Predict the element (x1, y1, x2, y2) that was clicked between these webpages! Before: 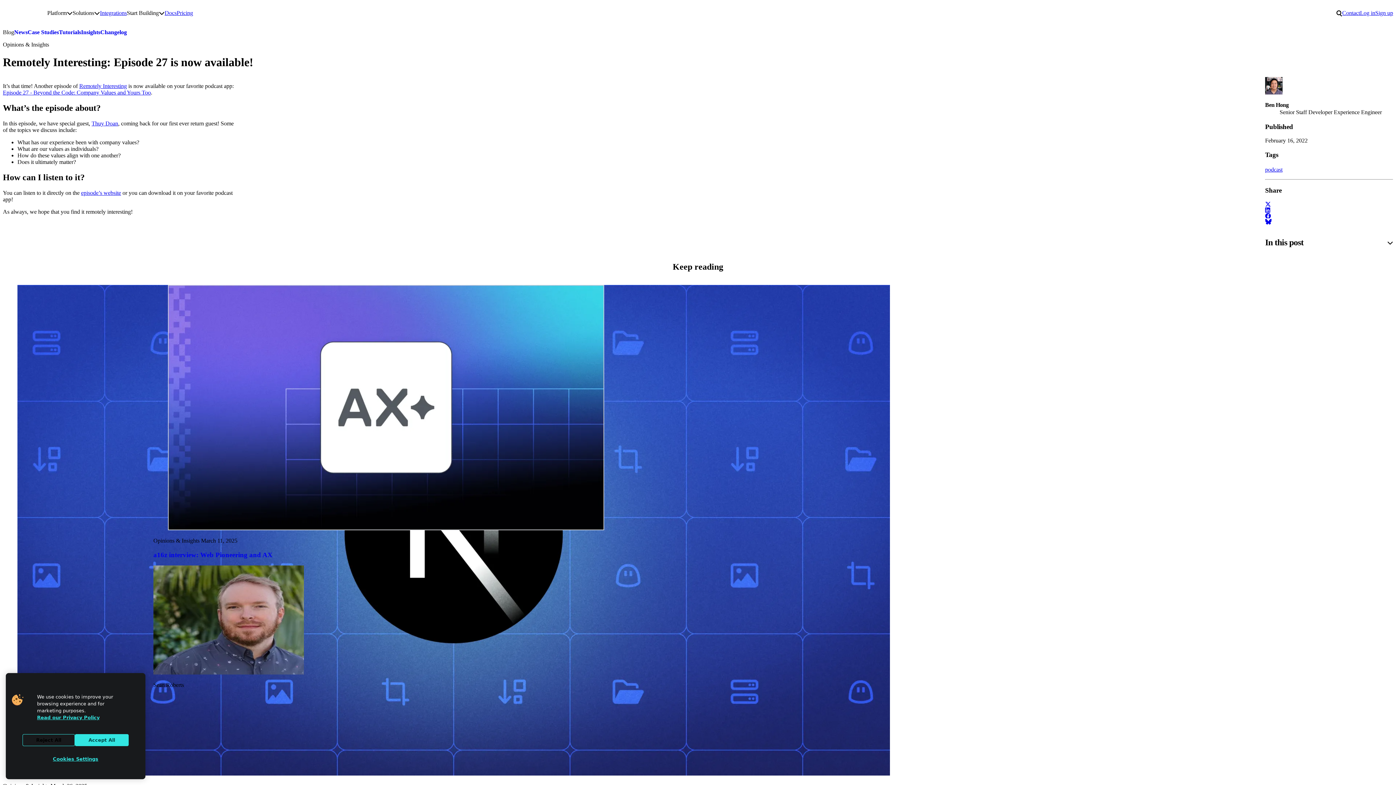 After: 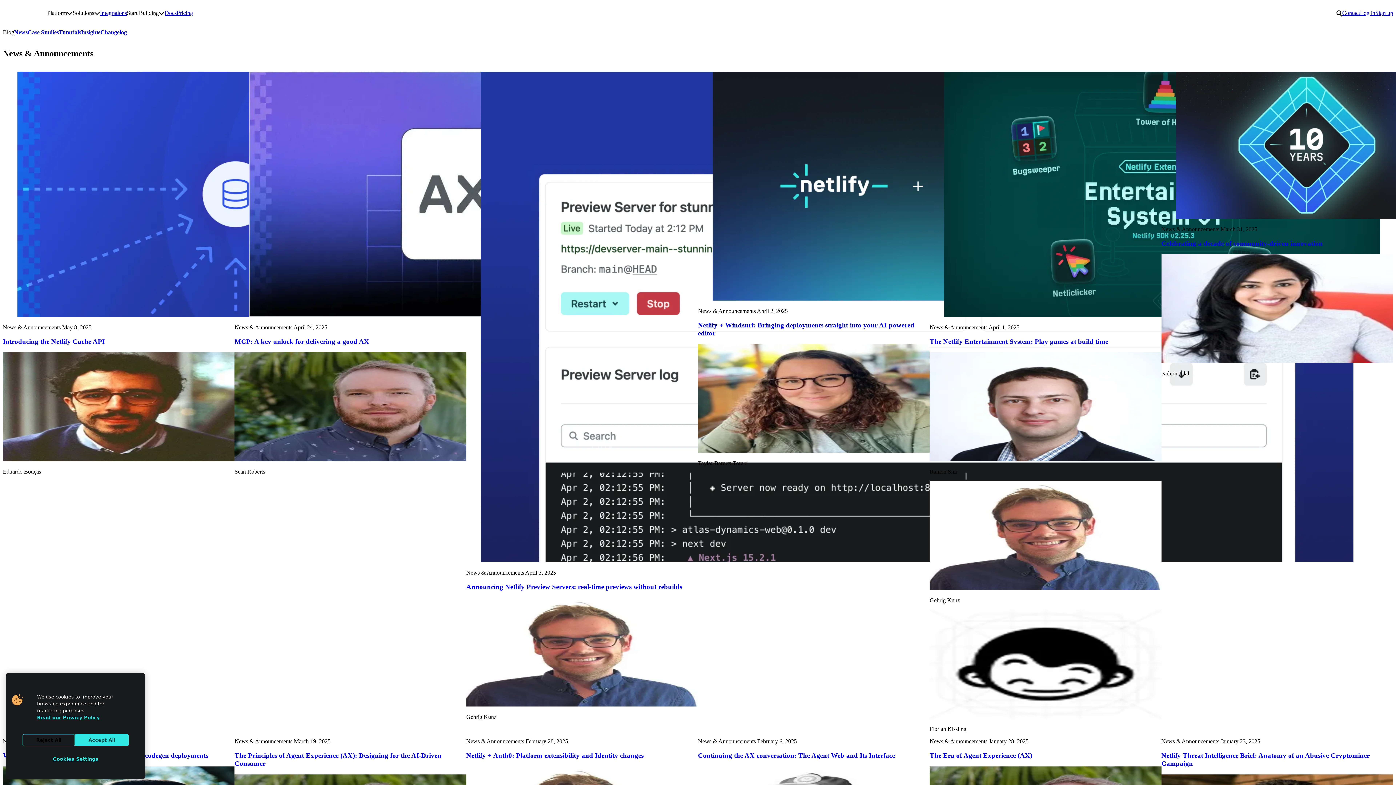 Action: label: News bbox: (14, 29, 27, 35)